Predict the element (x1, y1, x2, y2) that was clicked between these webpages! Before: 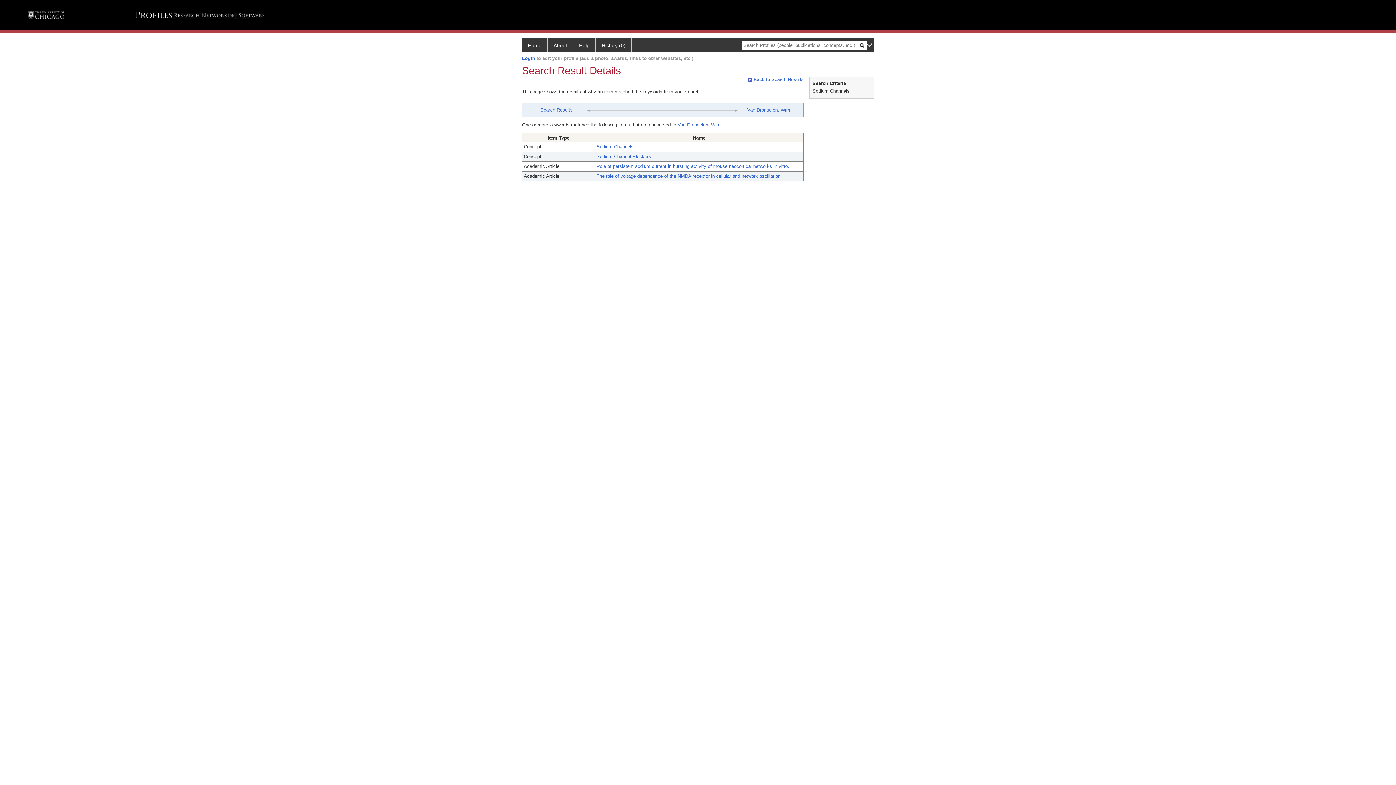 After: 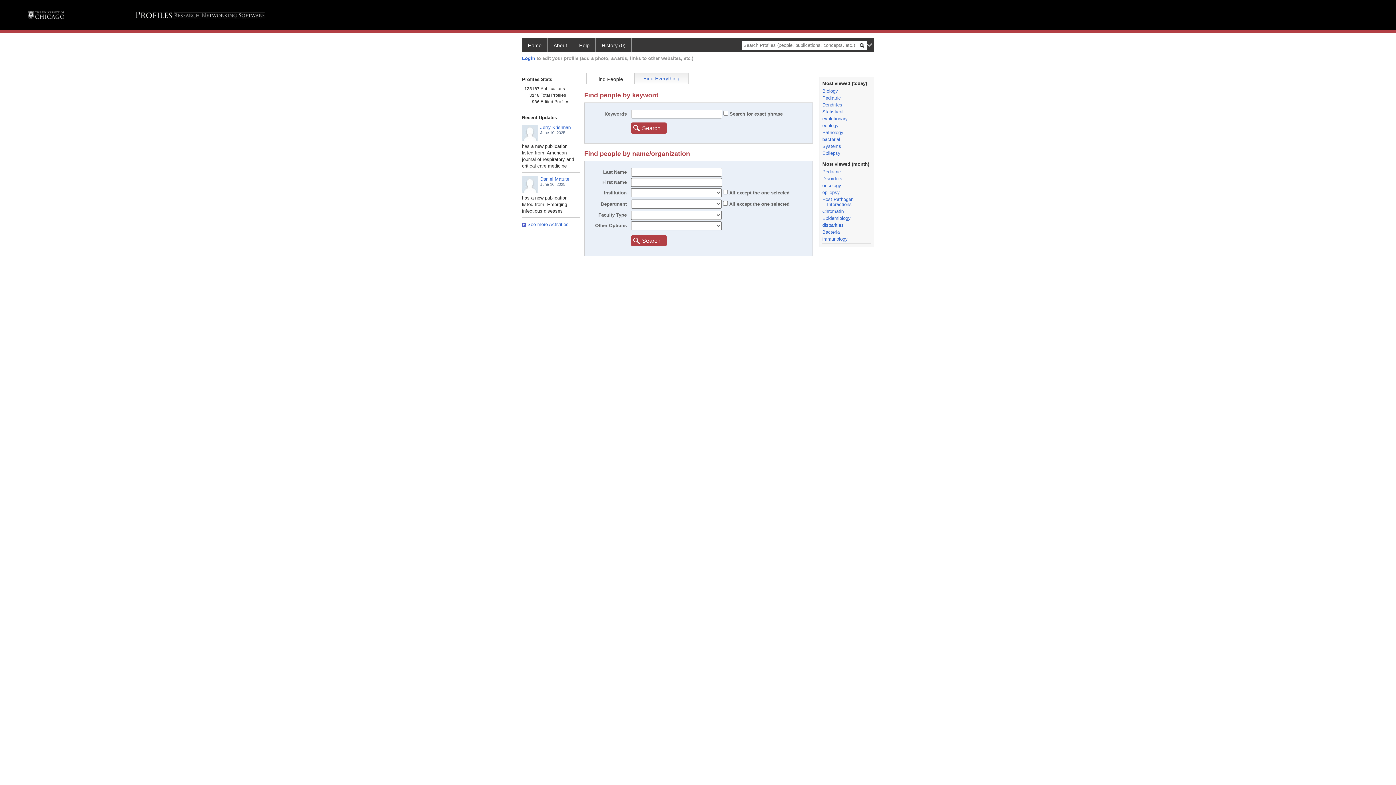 Action: label: History (0) bbox: (596, 38, 632, 52)